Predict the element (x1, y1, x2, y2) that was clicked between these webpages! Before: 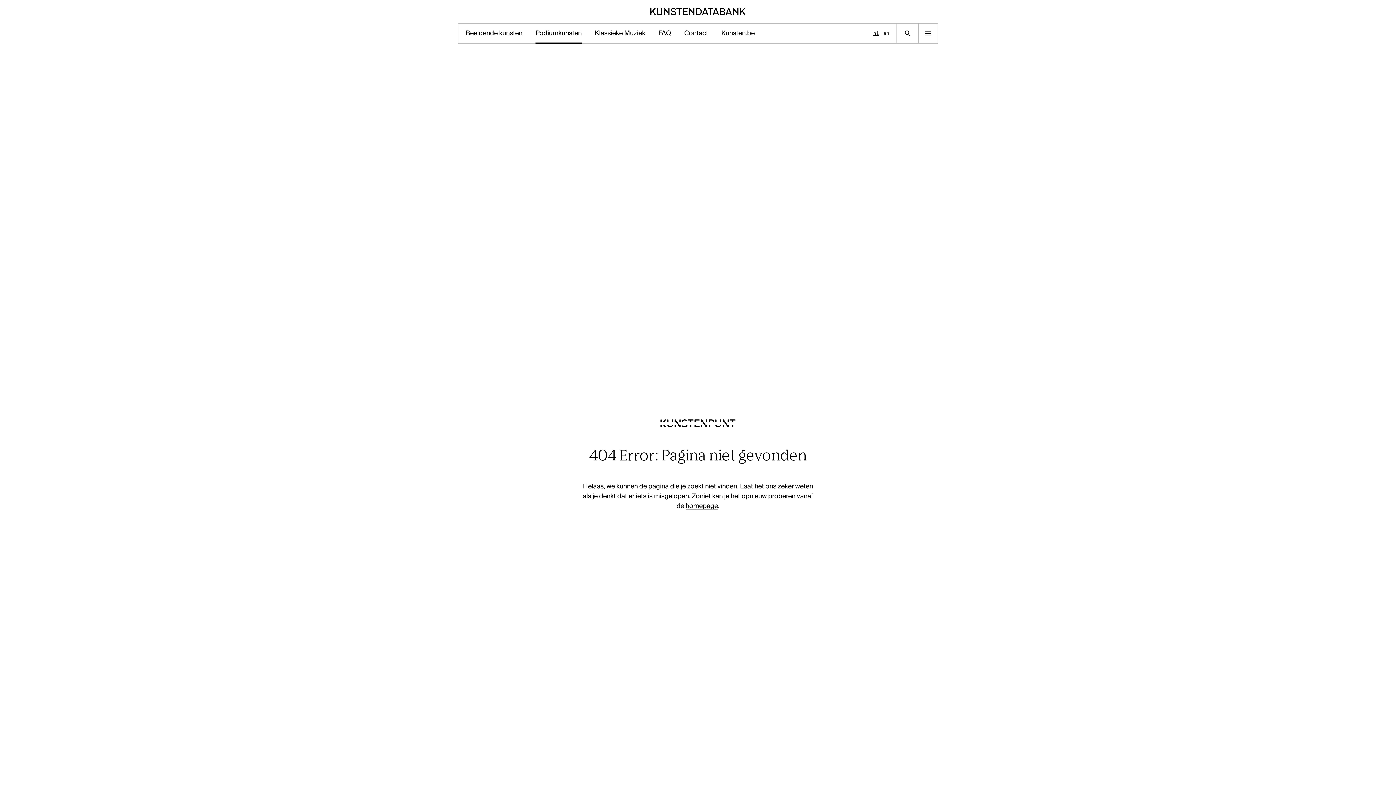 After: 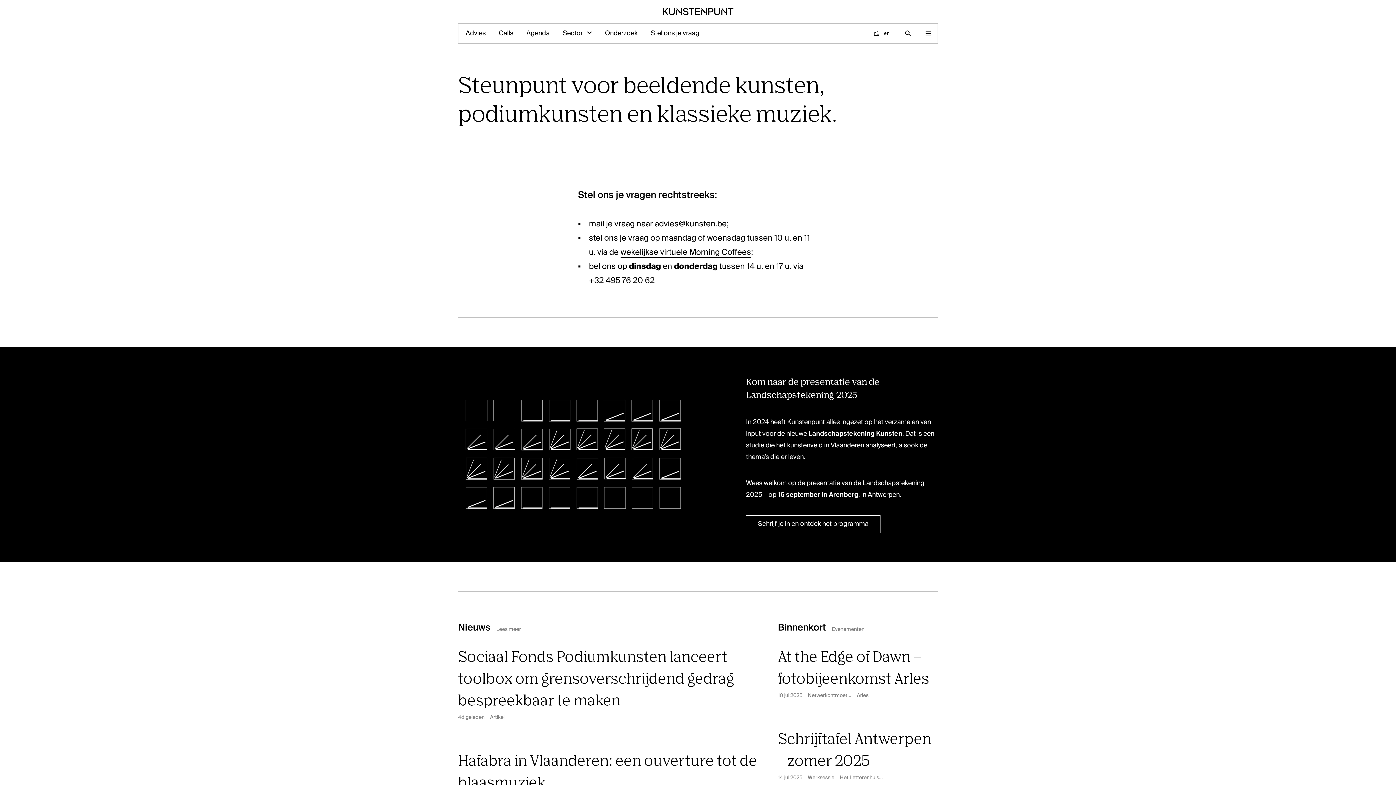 Action: bbox: (721, 23, 754, 43) label: Kunsten.be